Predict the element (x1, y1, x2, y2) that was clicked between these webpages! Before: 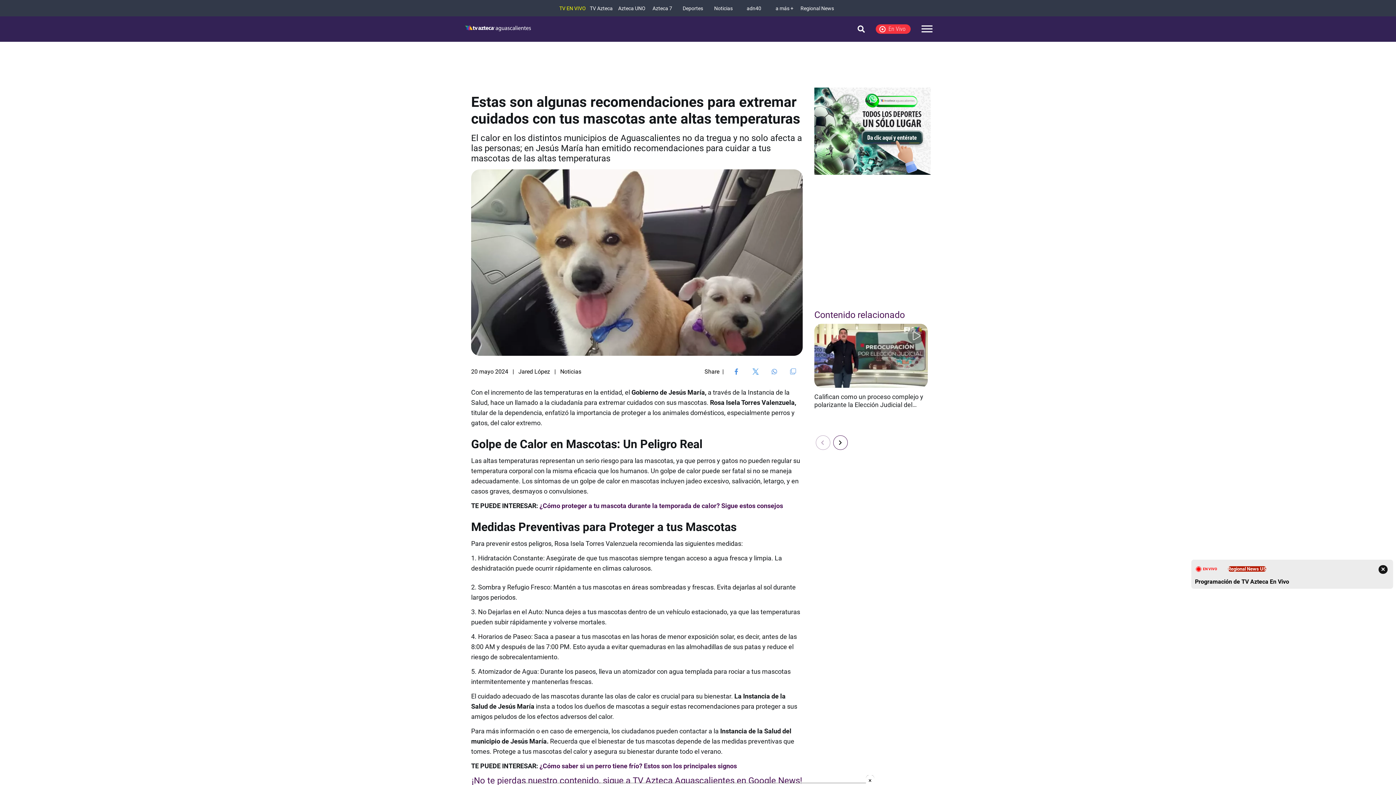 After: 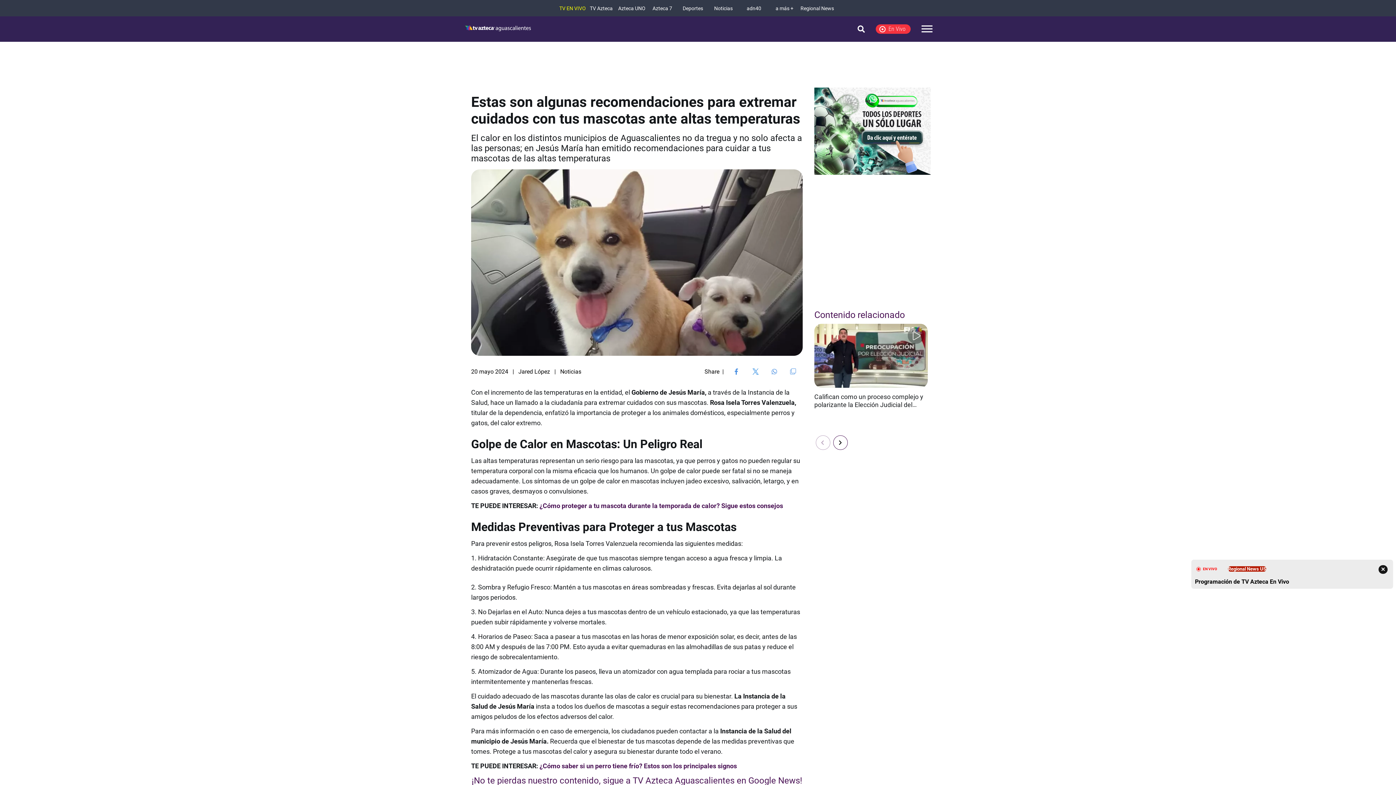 Action: label: Share on WhatsApp bbox: (768, 368, 780, 374)